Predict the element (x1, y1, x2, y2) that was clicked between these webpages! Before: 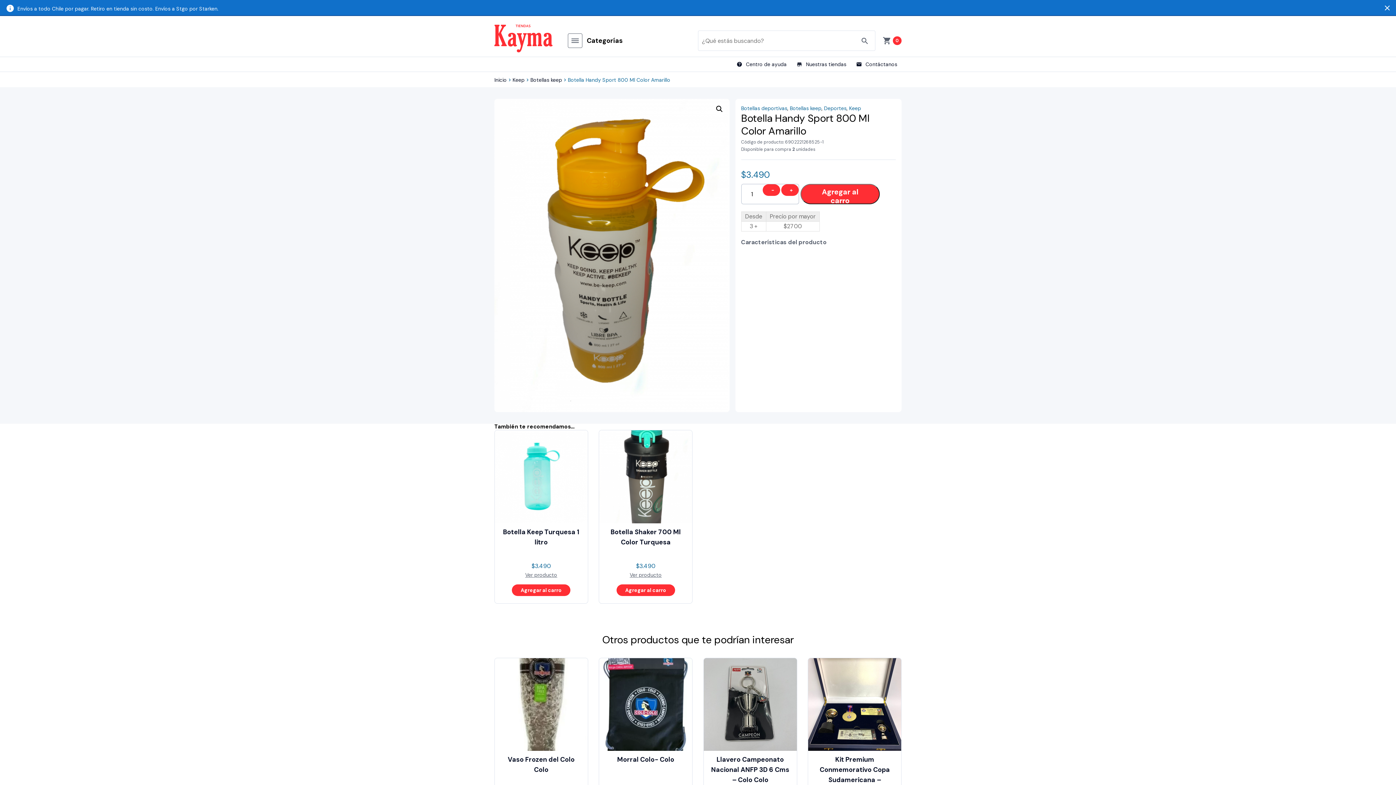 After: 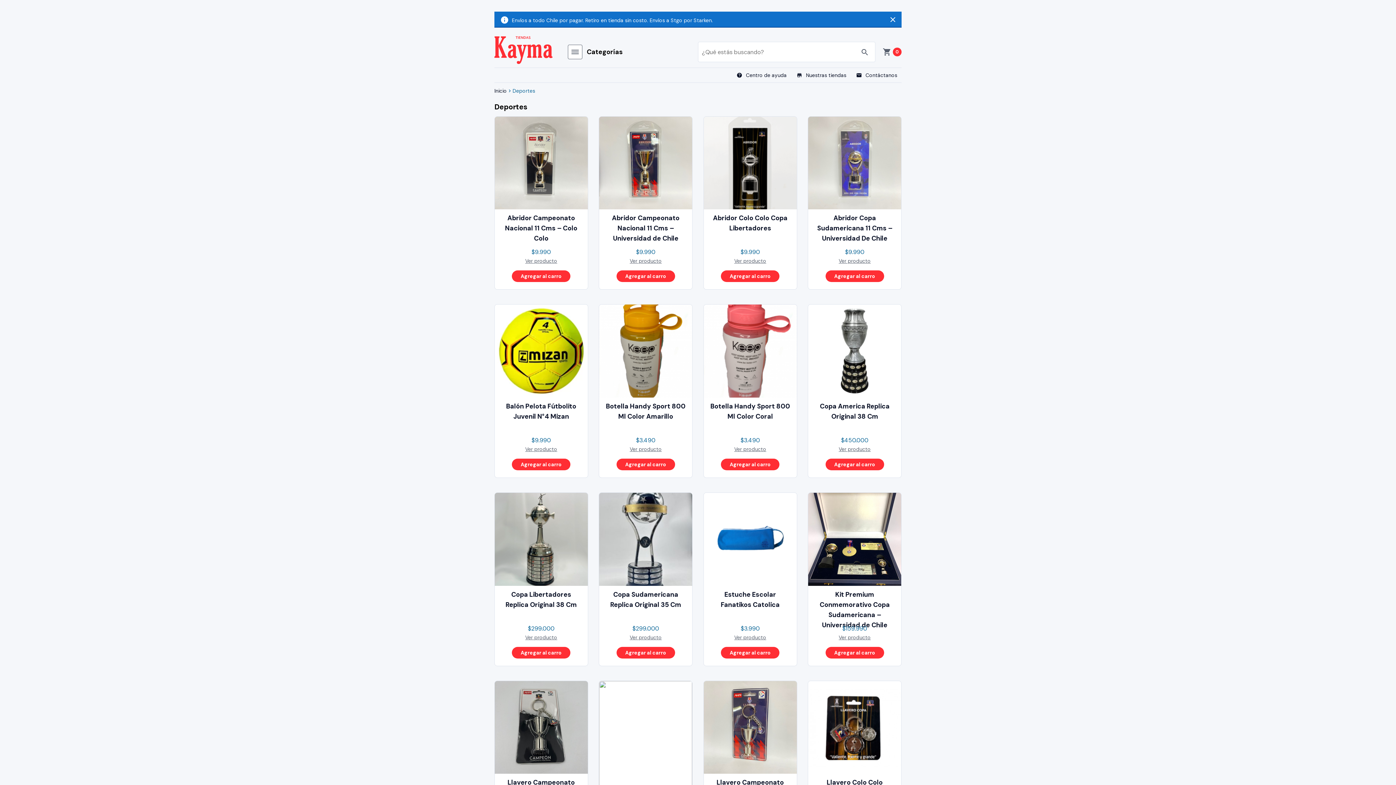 Action: bbox: (824, 105, 846, 111) label: Deportes